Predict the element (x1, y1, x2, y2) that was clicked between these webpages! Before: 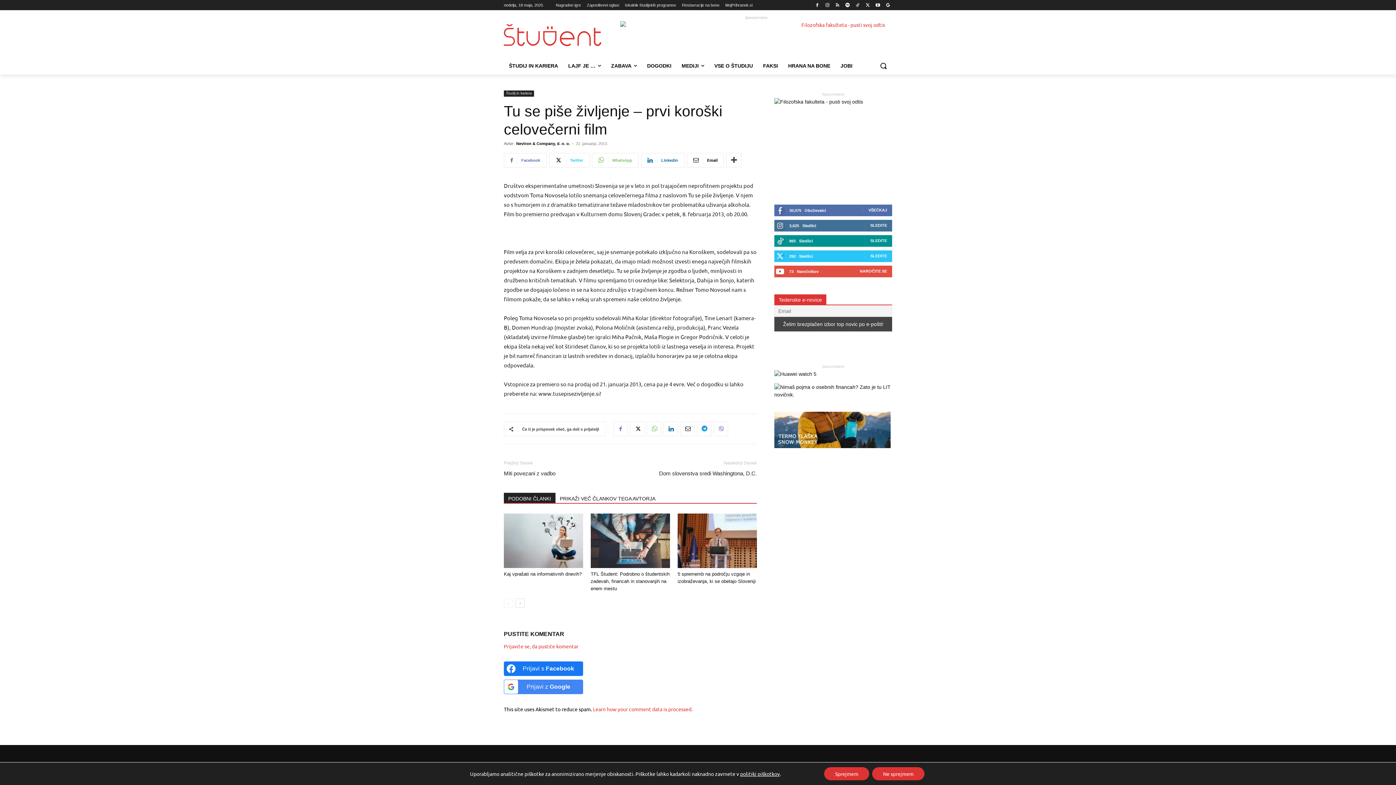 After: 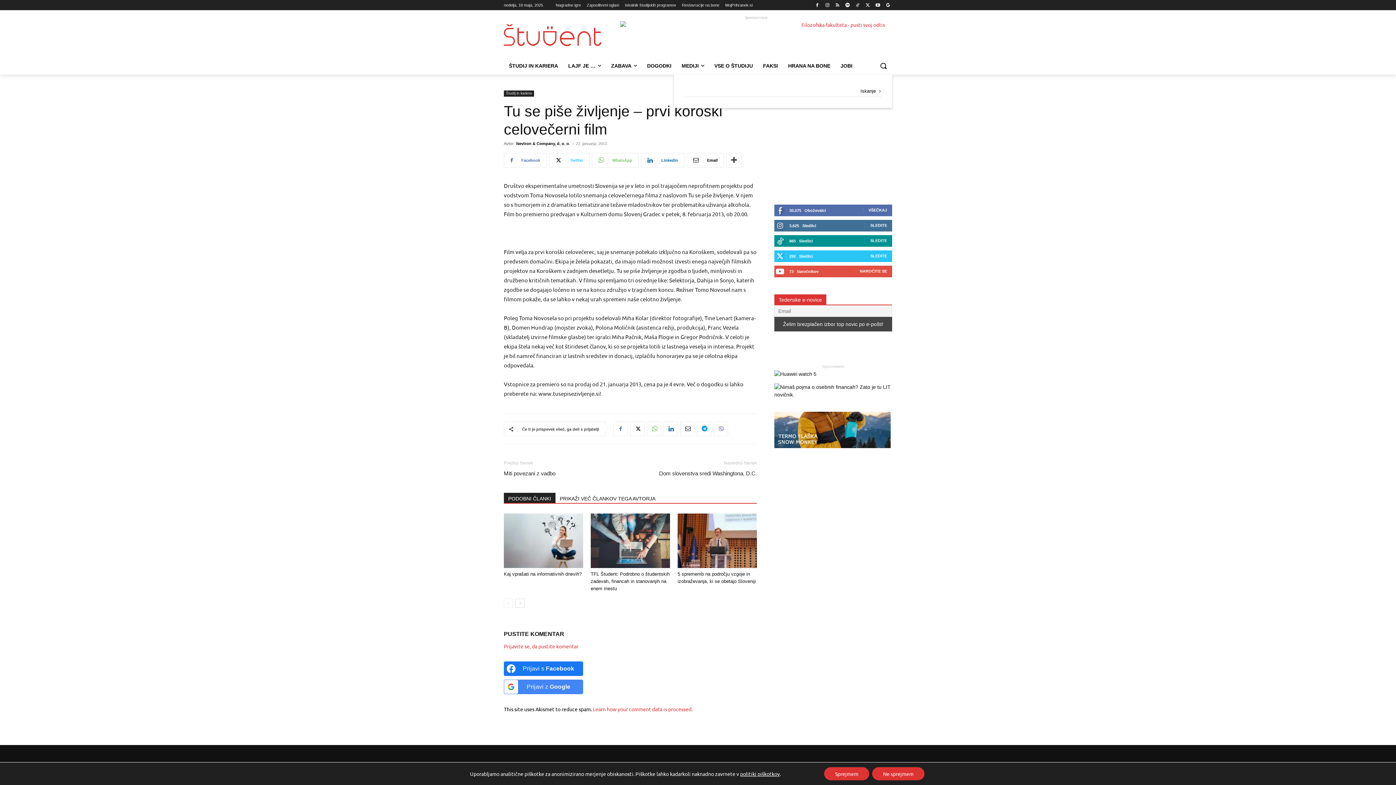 Action: bbox: (874, 57, 892, 74) label: Search